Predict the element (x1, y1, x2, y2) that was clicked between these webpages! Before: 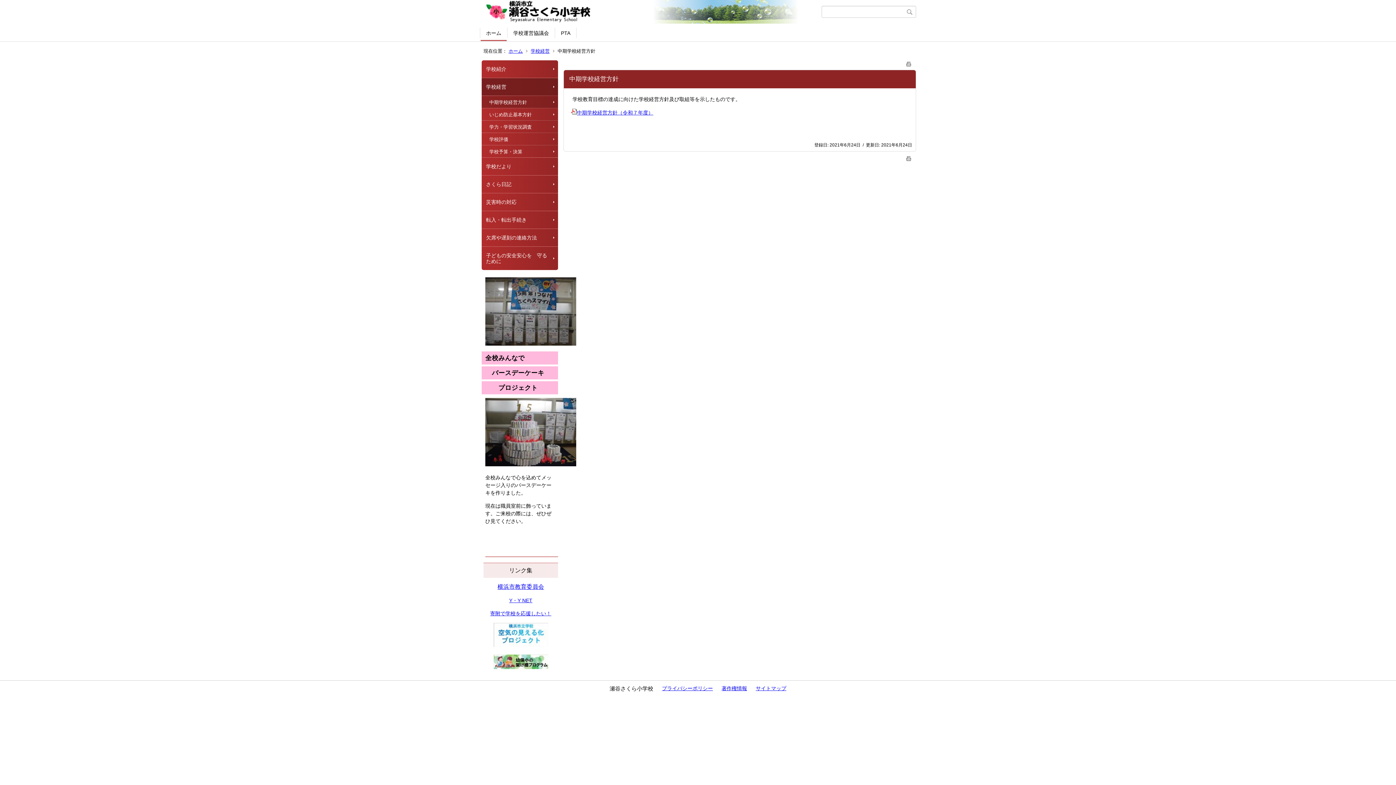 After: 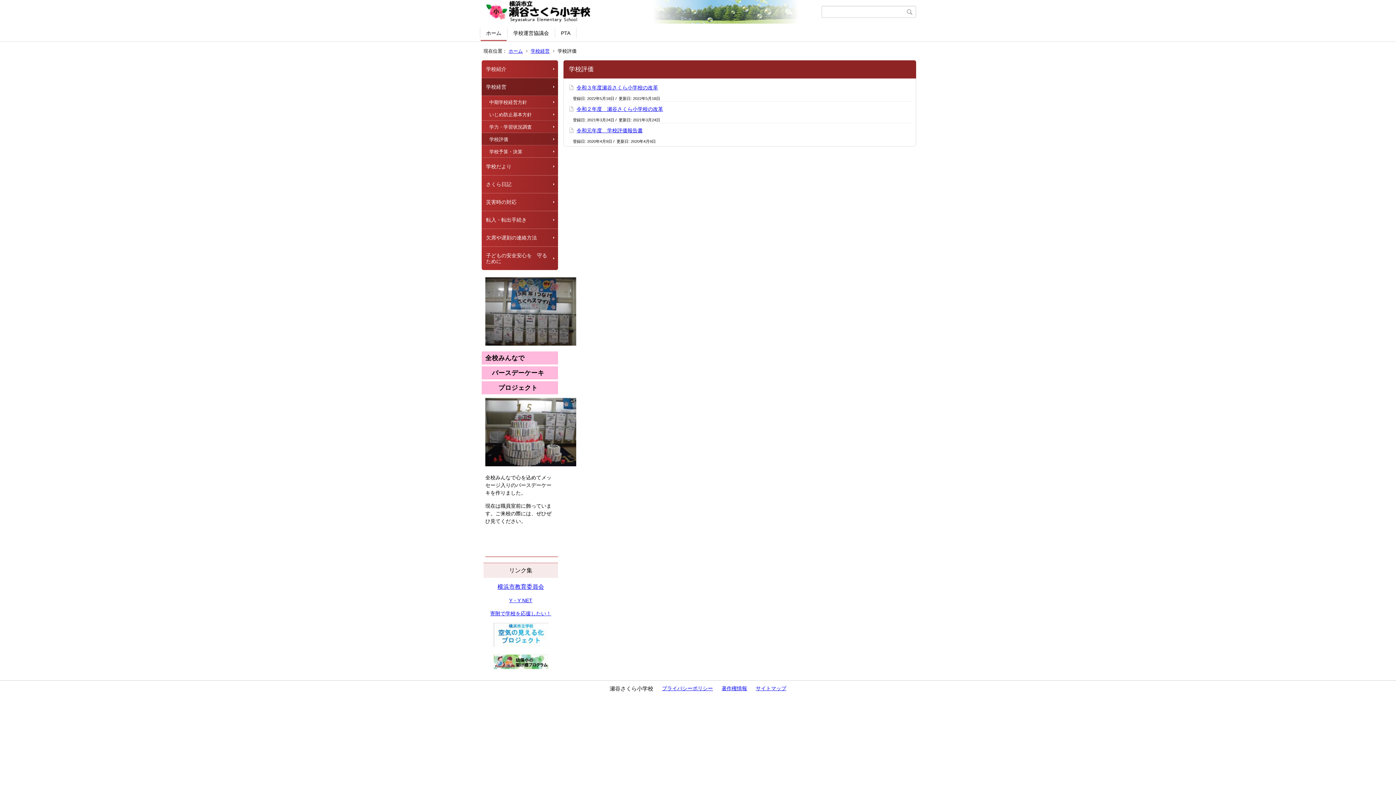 Action: label: 学校評価 bbox: (481, 133, 558, 145)